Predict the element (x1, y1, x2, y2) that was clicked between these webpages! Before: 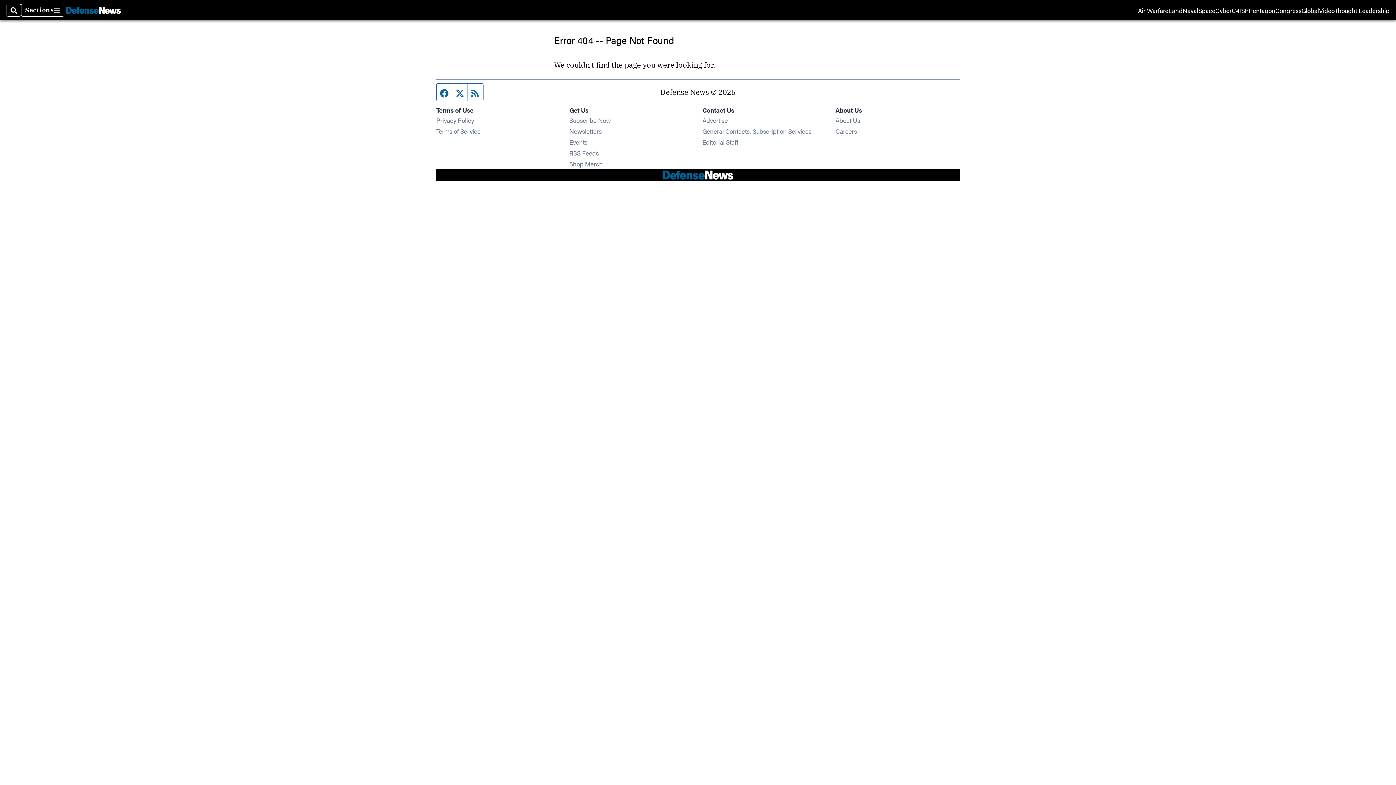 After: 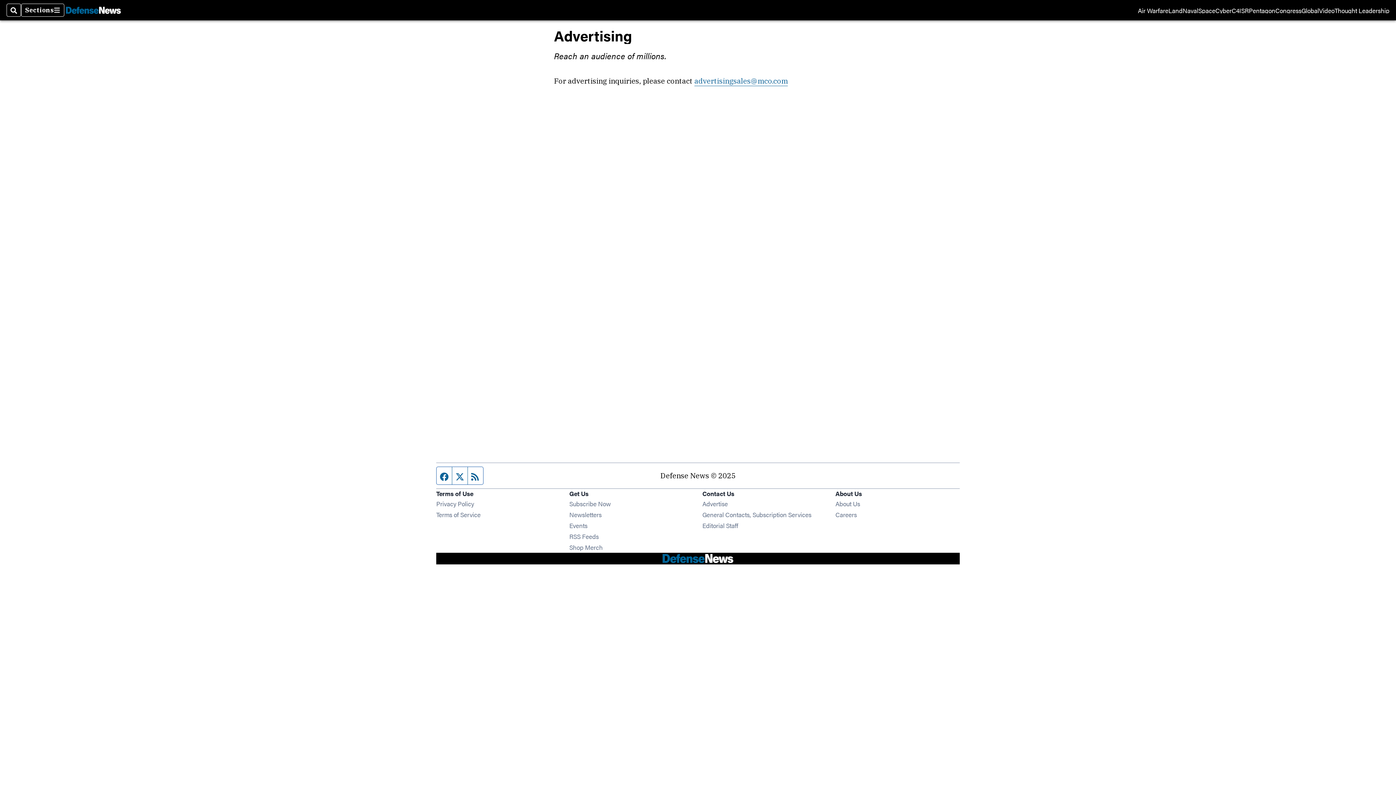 Action: bbox: (702, 115, 728, 124) label: Advertise